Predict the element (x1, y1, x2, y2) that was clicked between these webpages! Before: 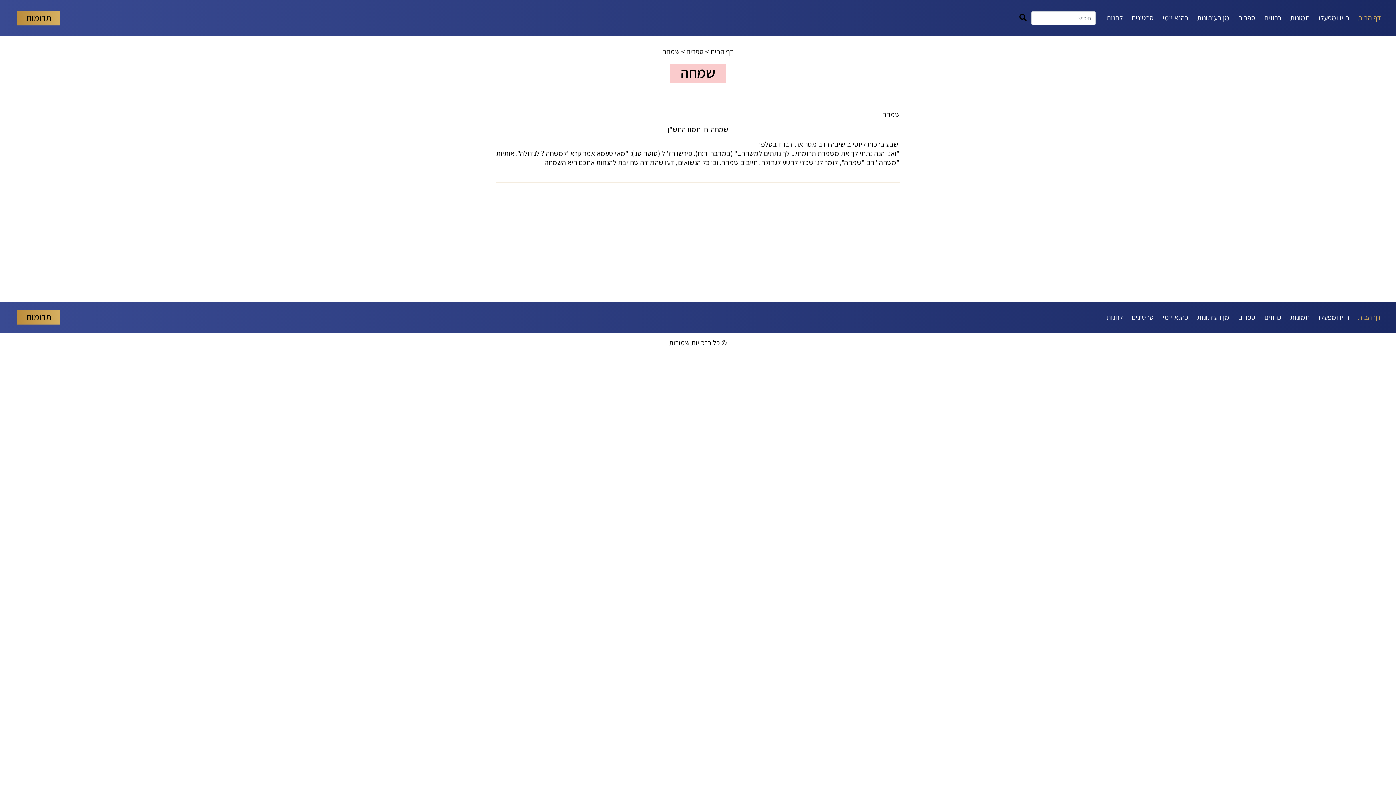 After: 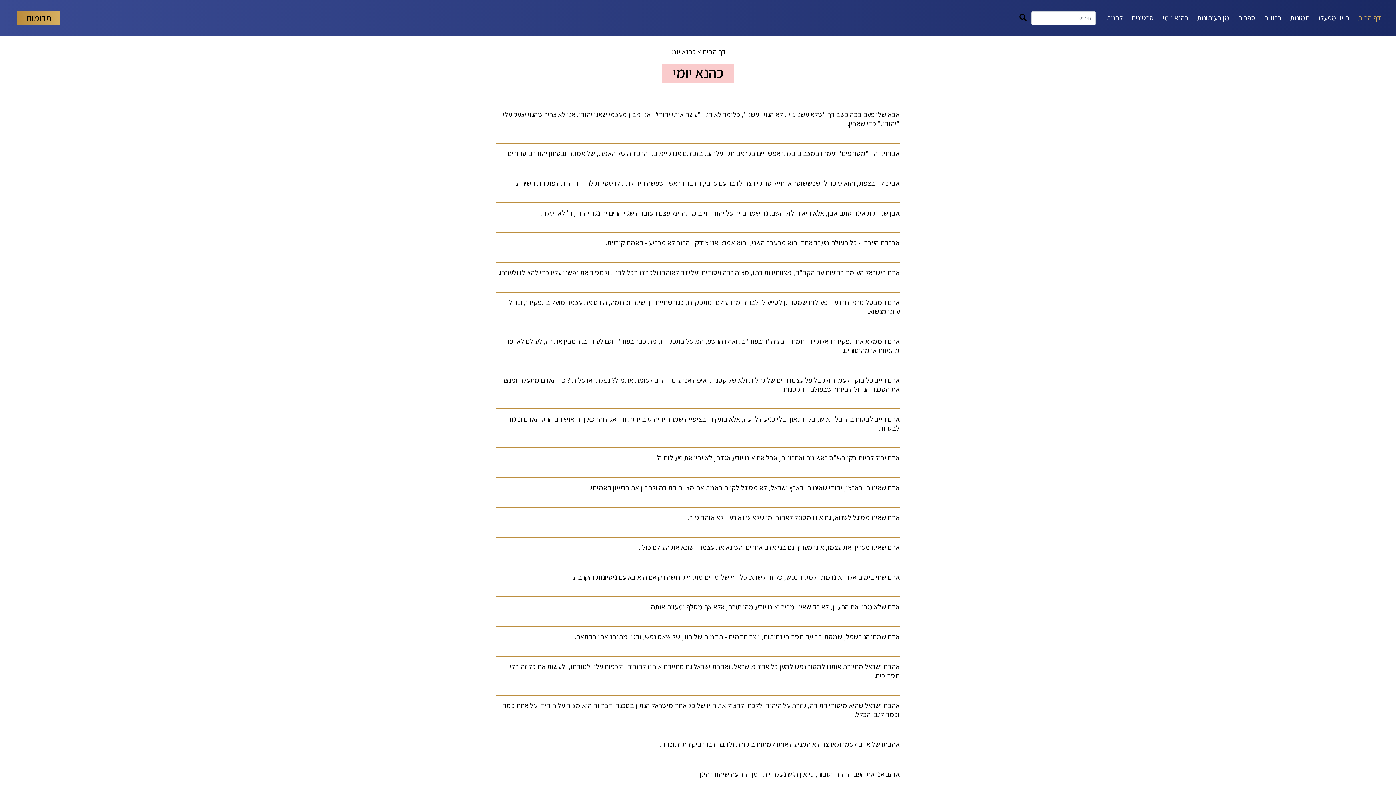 Action: bbox: (1159, 13, 1192, 22) label: כהנא יומי